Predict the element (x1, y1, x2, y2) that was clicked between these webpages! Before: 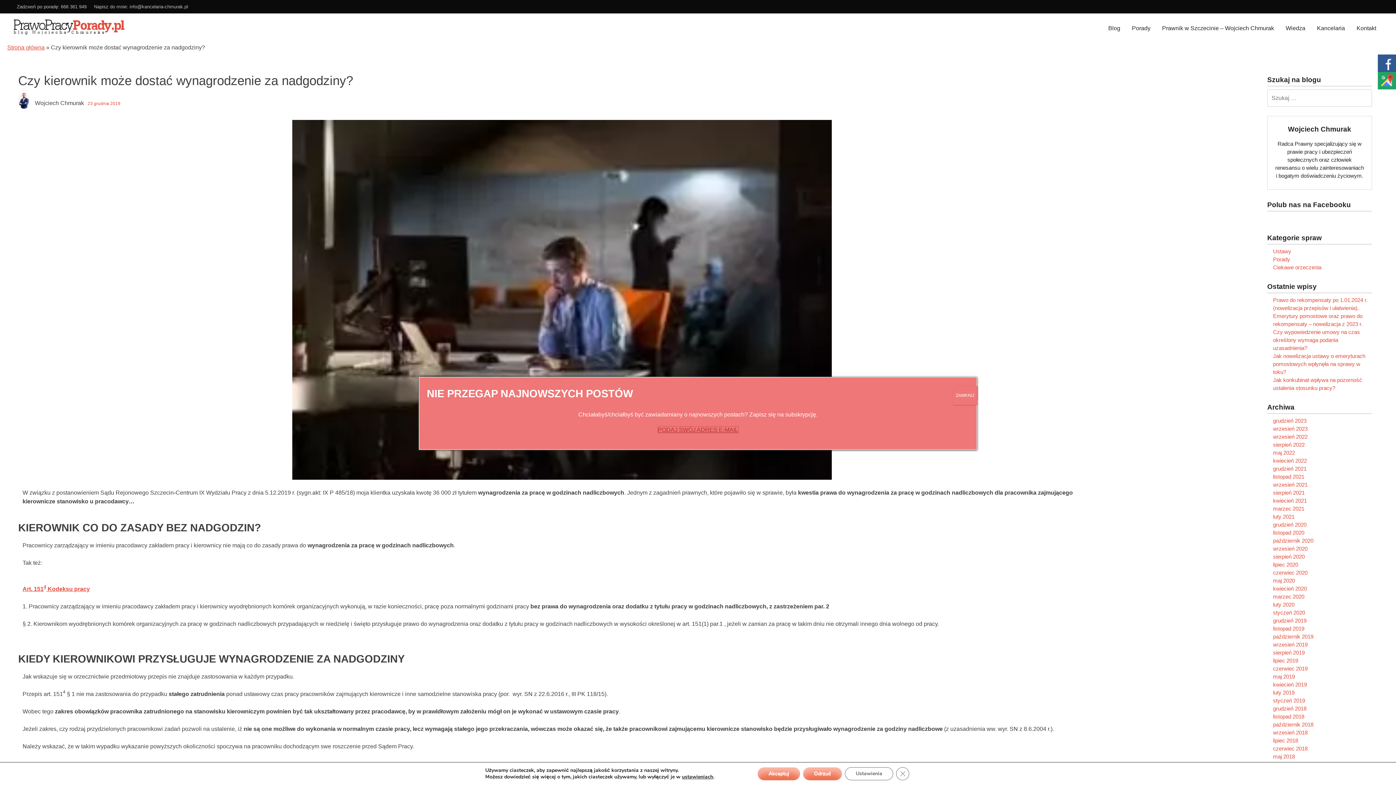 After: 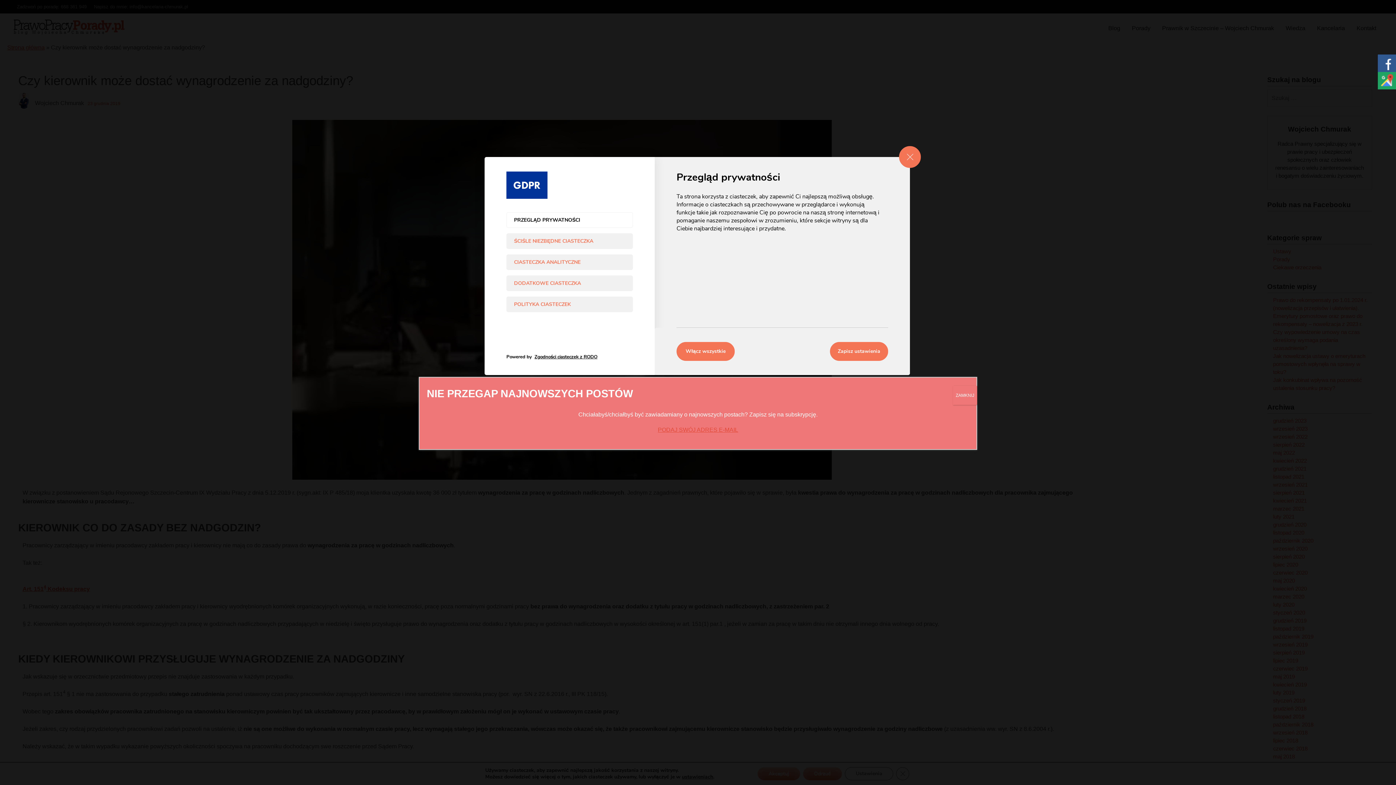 Action: label: Ustawienia bbox: (845, 767, 893, 780)